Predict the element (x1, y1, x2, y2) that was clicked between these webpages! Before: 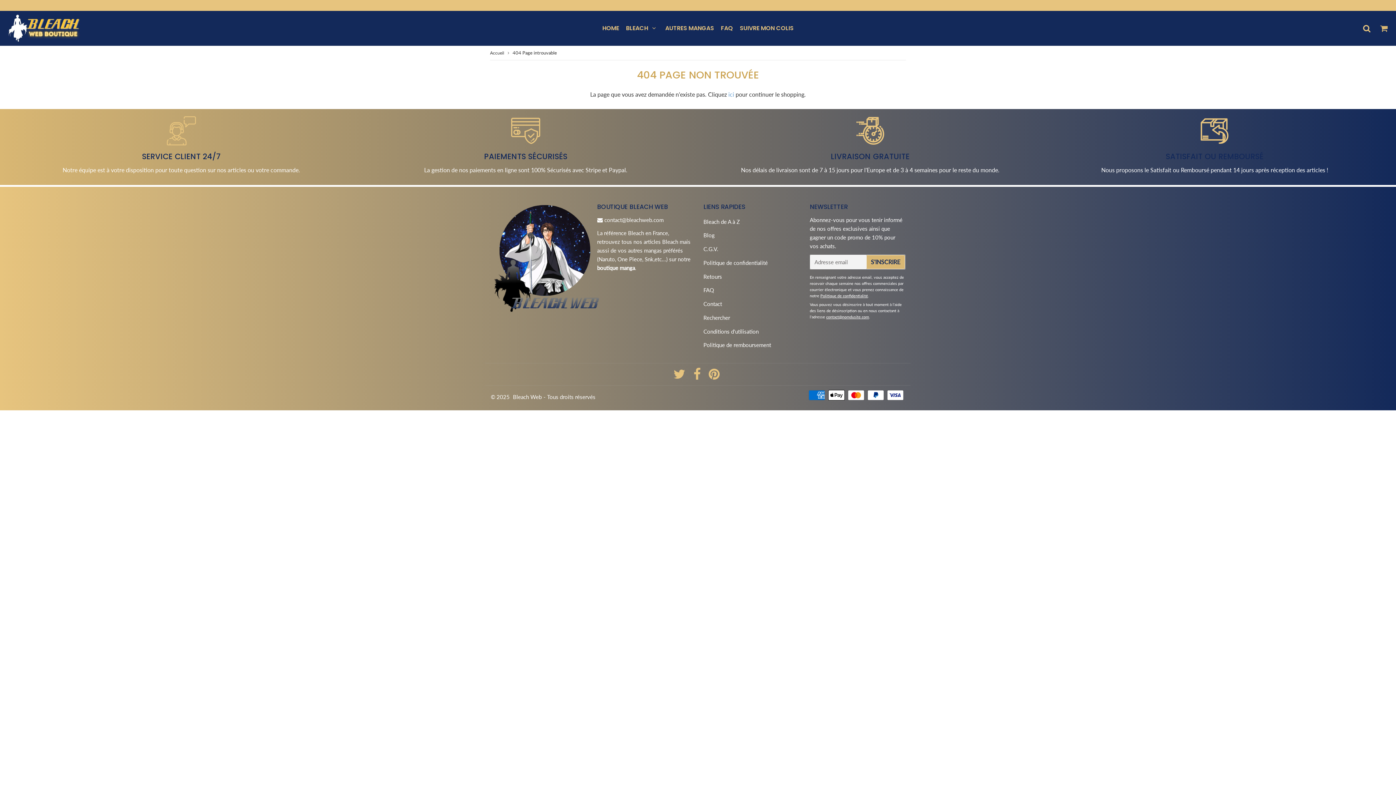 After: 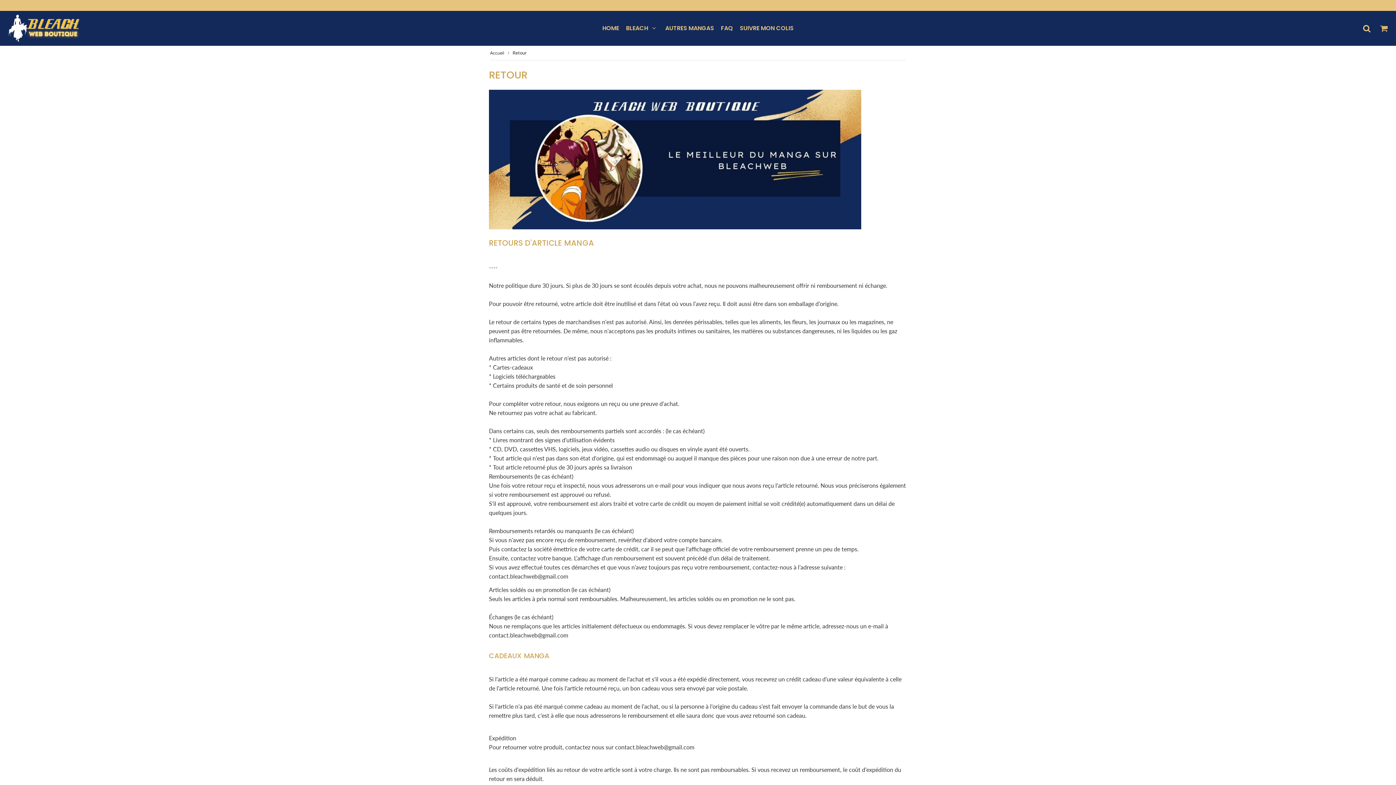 Action: label: Retours bbox: (700, 270, 799, 282)